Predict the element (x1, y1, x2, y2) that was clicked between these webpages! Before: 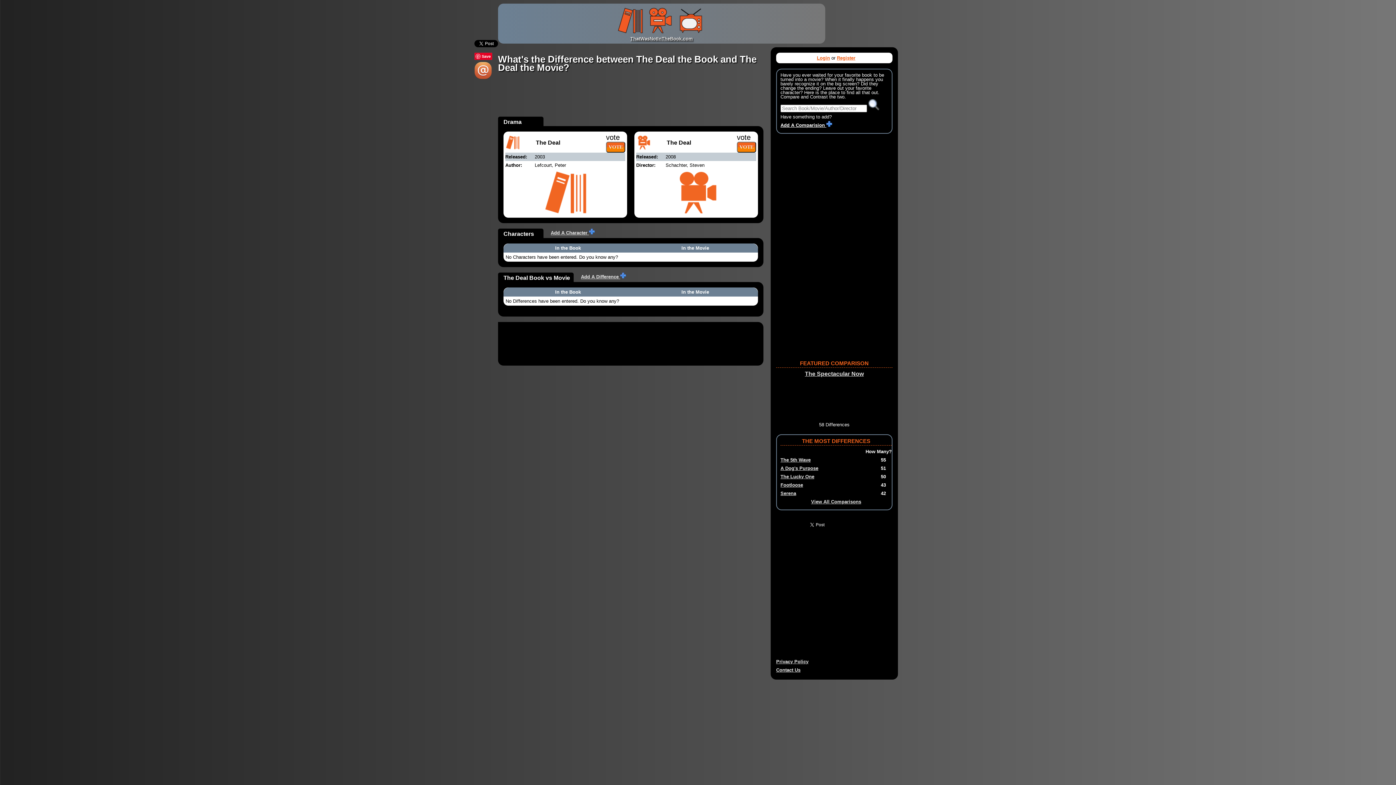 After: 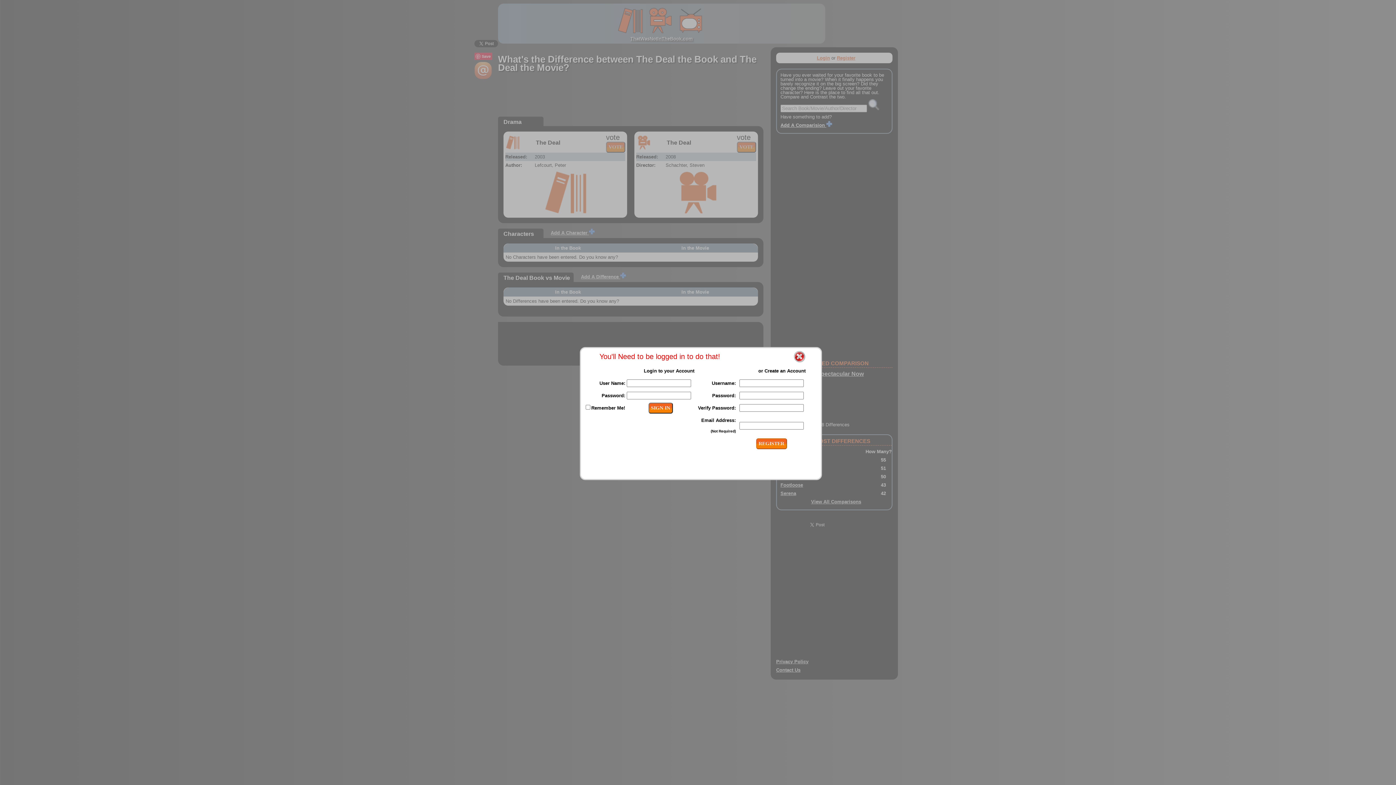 Action: label: Register bbox: (837, 55, 855, 60)